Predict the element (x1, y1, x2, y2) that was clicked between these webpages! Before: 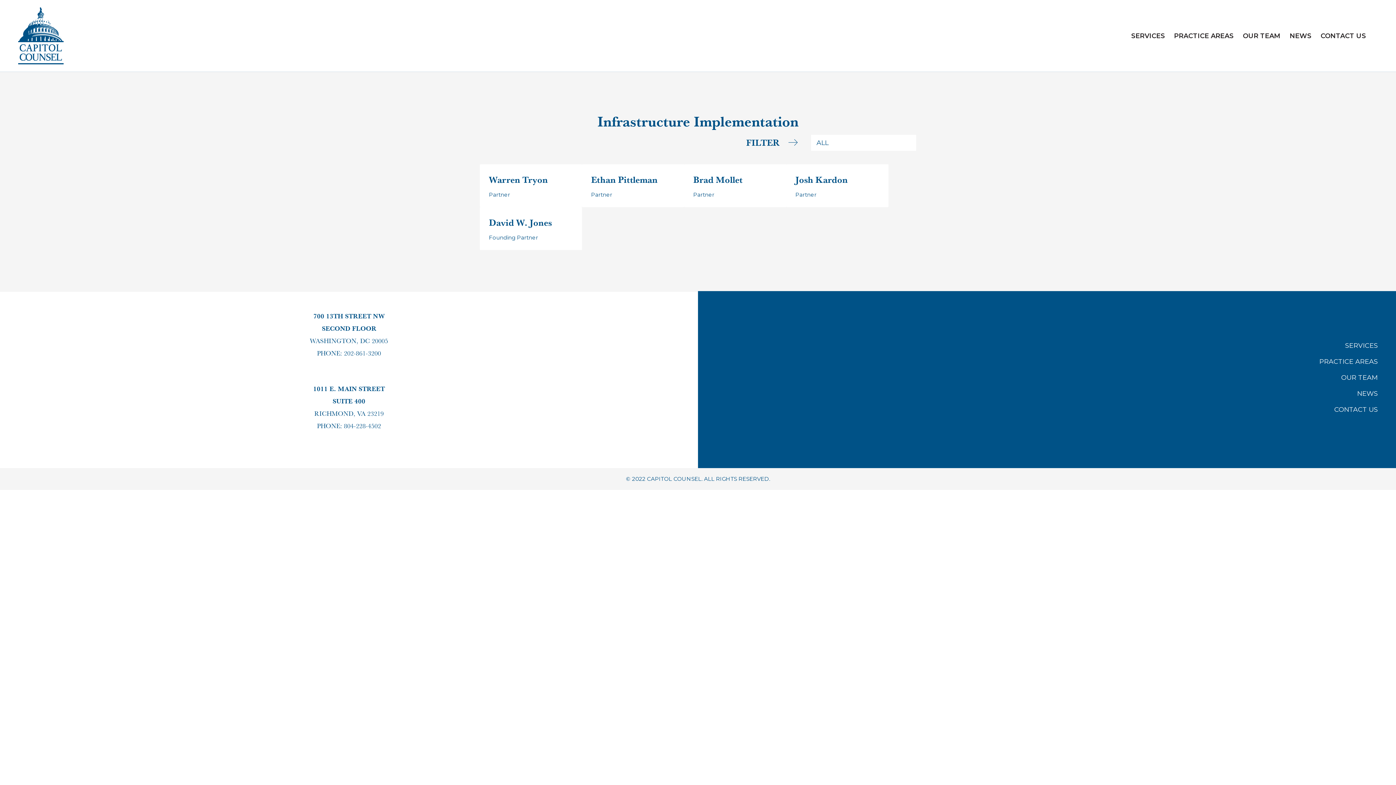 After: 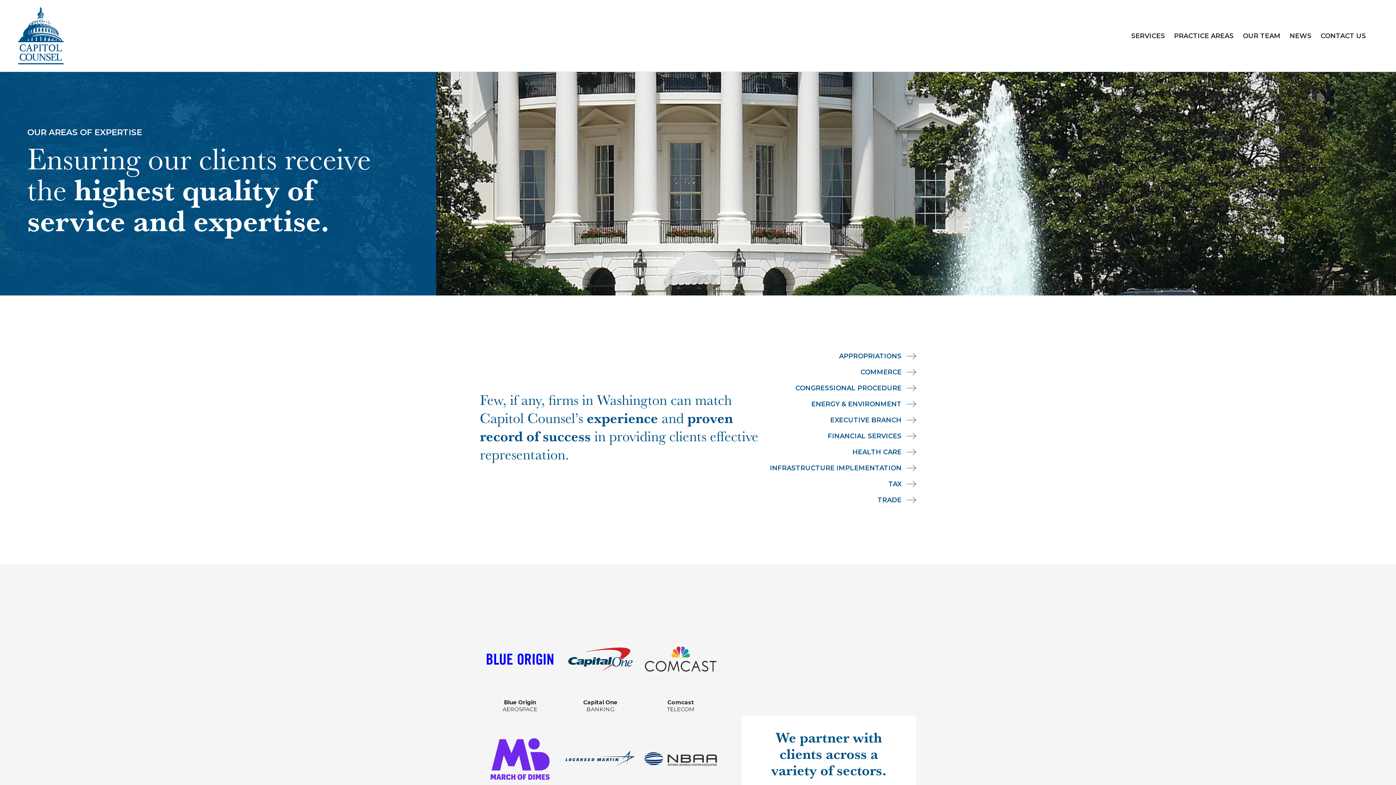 Action: bbox: (1319, 357, 1378, 365) label: PRACTICE AREAS